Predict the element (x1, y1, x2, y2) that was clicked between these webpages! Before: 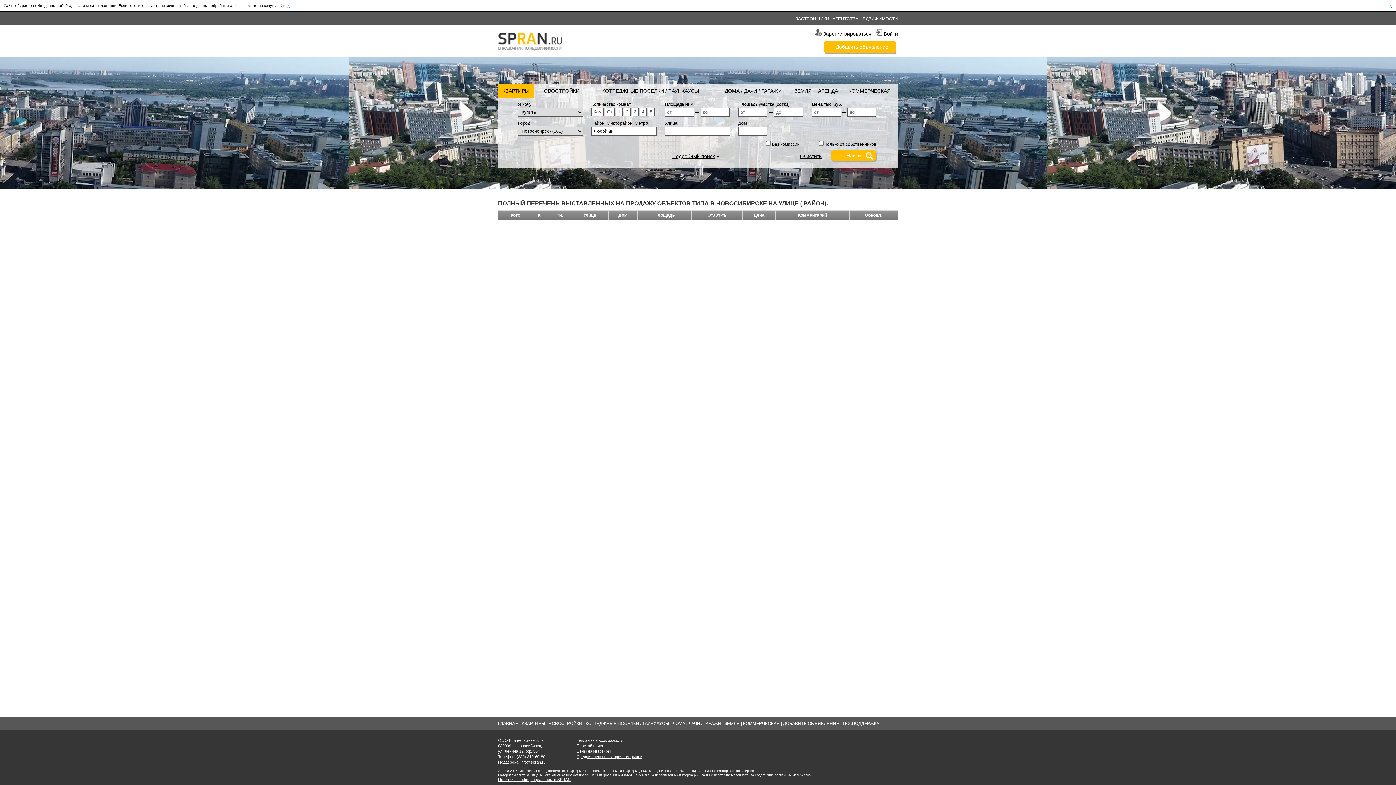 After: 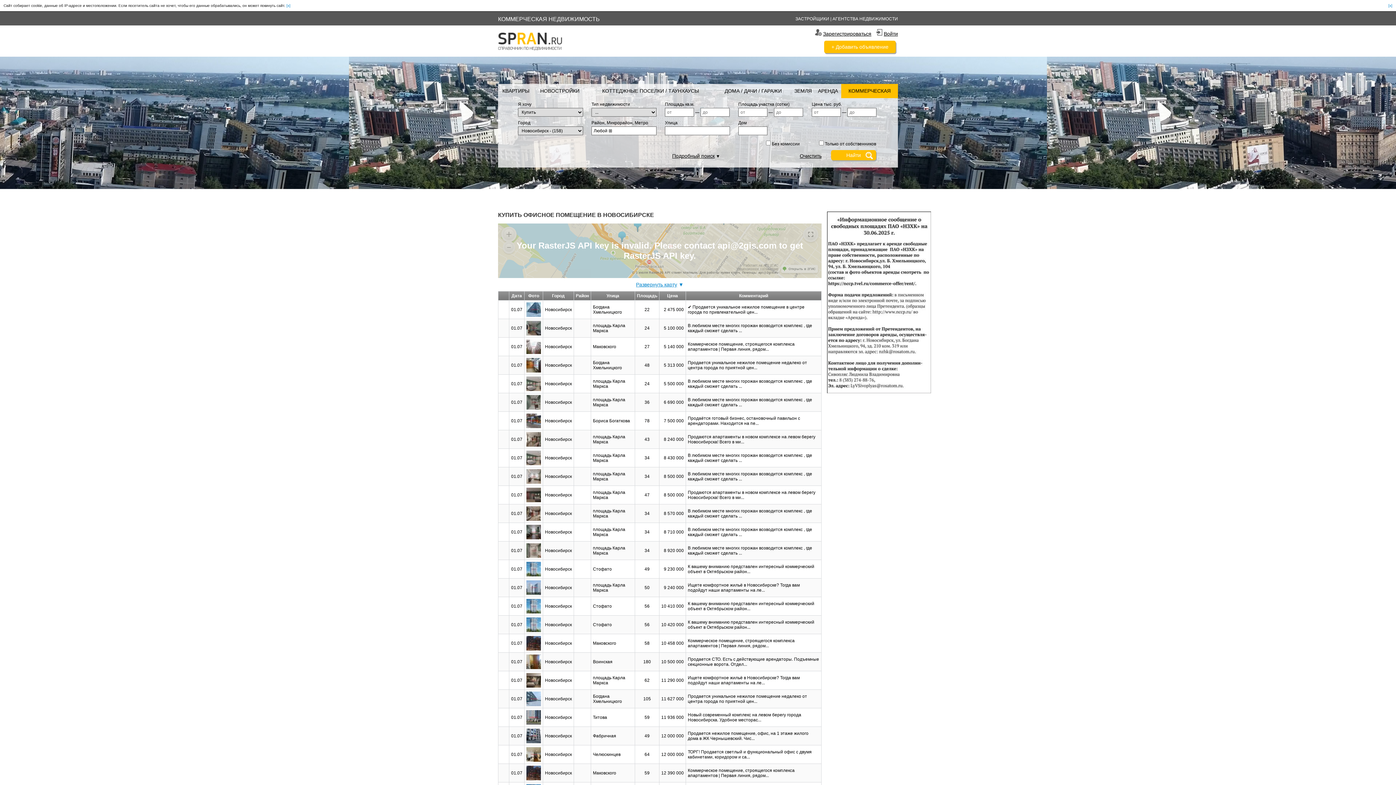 Action: bbox: (743, 721, 780, 726) label: КОММЕРЧЕСКАЯ